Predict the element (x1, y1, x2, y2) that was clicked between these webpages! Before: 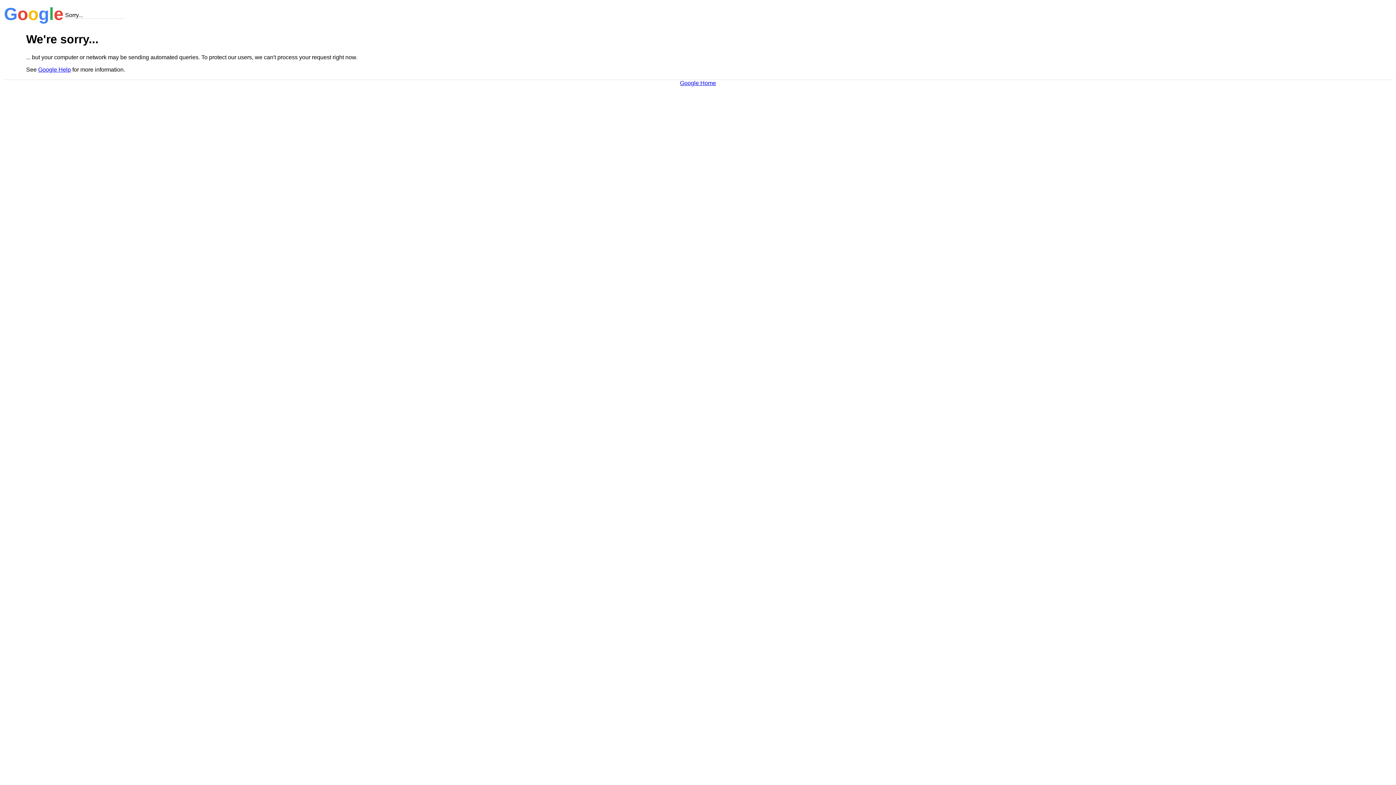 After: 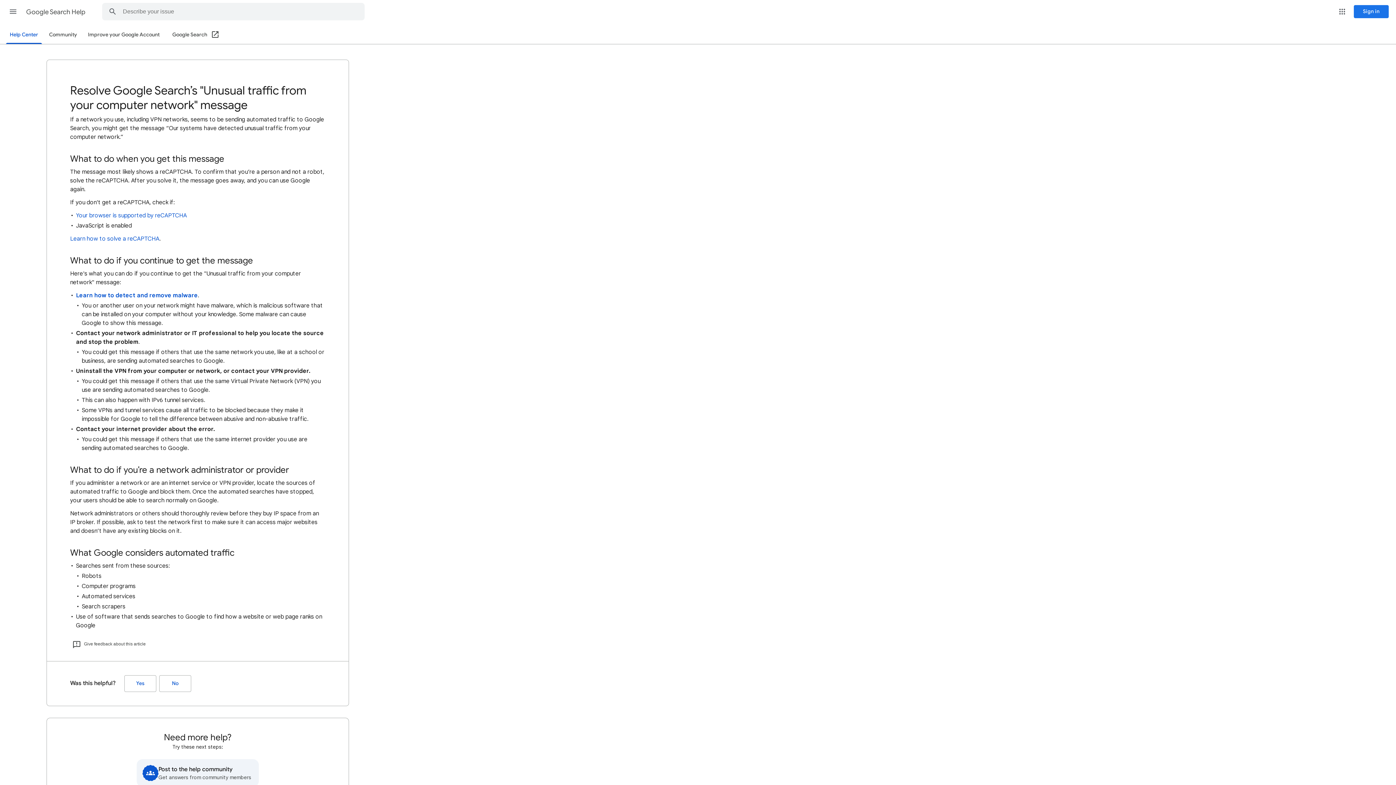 Action: bbox: (38, 66, 70, 72) label: Google Help